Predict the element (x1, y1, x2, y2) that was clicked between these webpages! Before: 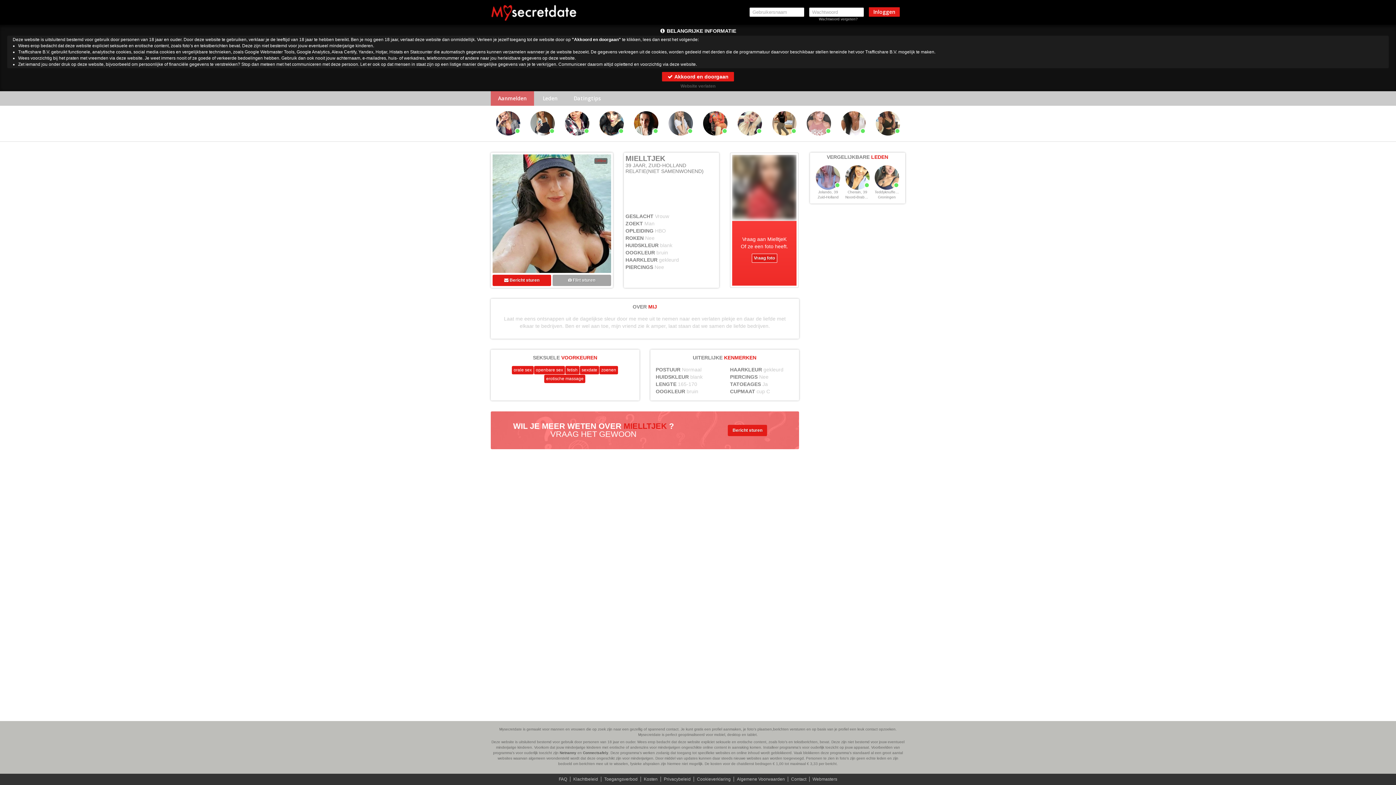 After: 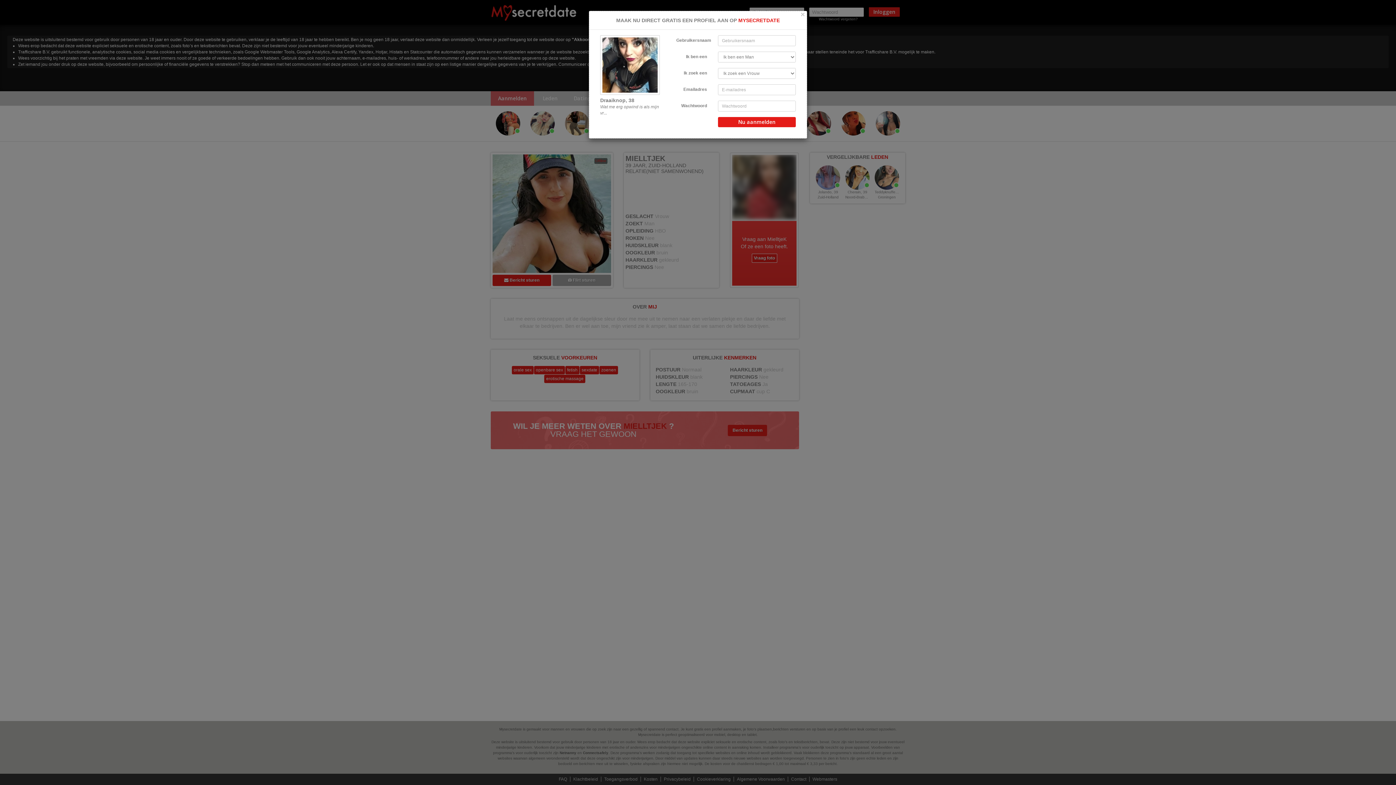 Action: bbox: (668, 120, 693, 125)